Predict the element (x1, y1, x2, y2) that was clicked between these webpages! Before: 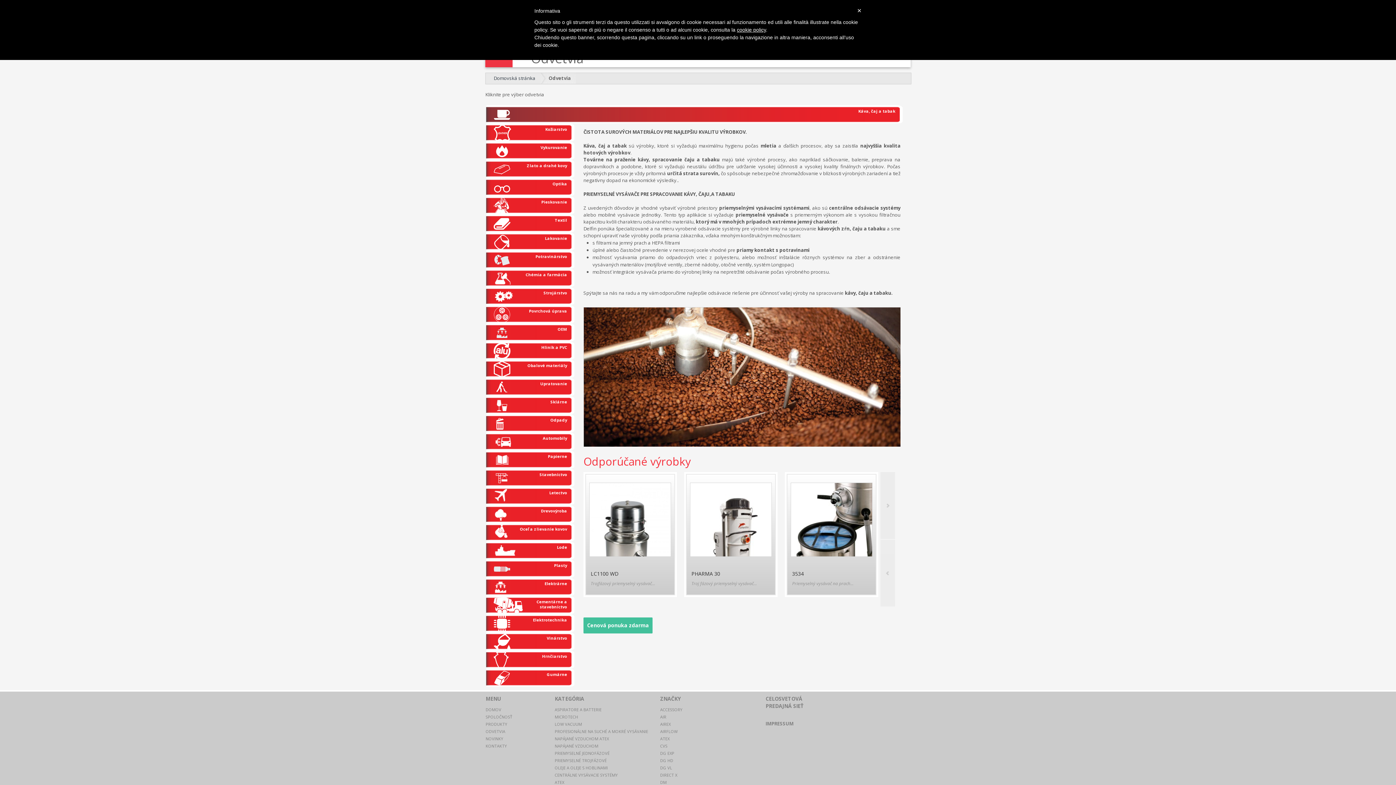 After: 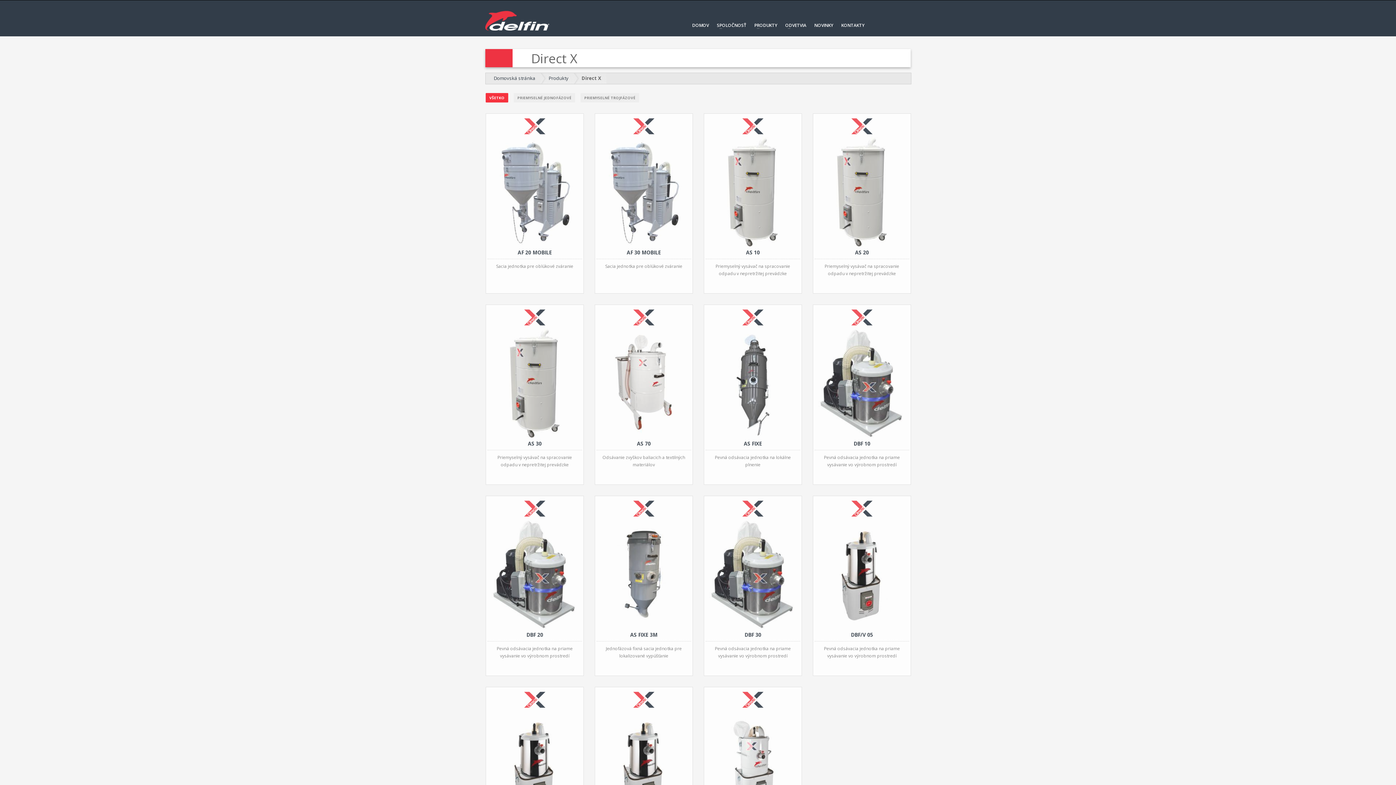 Action: label: DIRECT X bbox: (660, 772, 677, 778)